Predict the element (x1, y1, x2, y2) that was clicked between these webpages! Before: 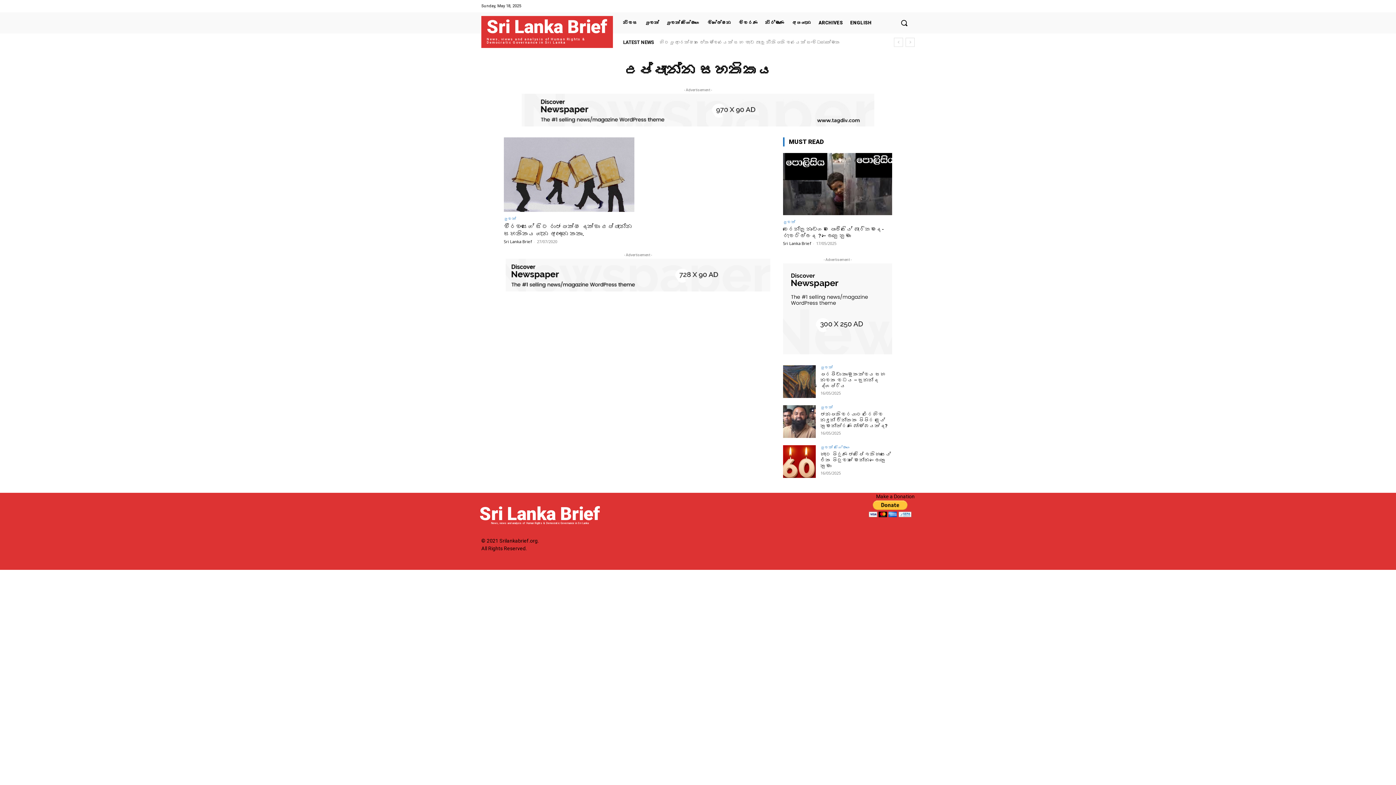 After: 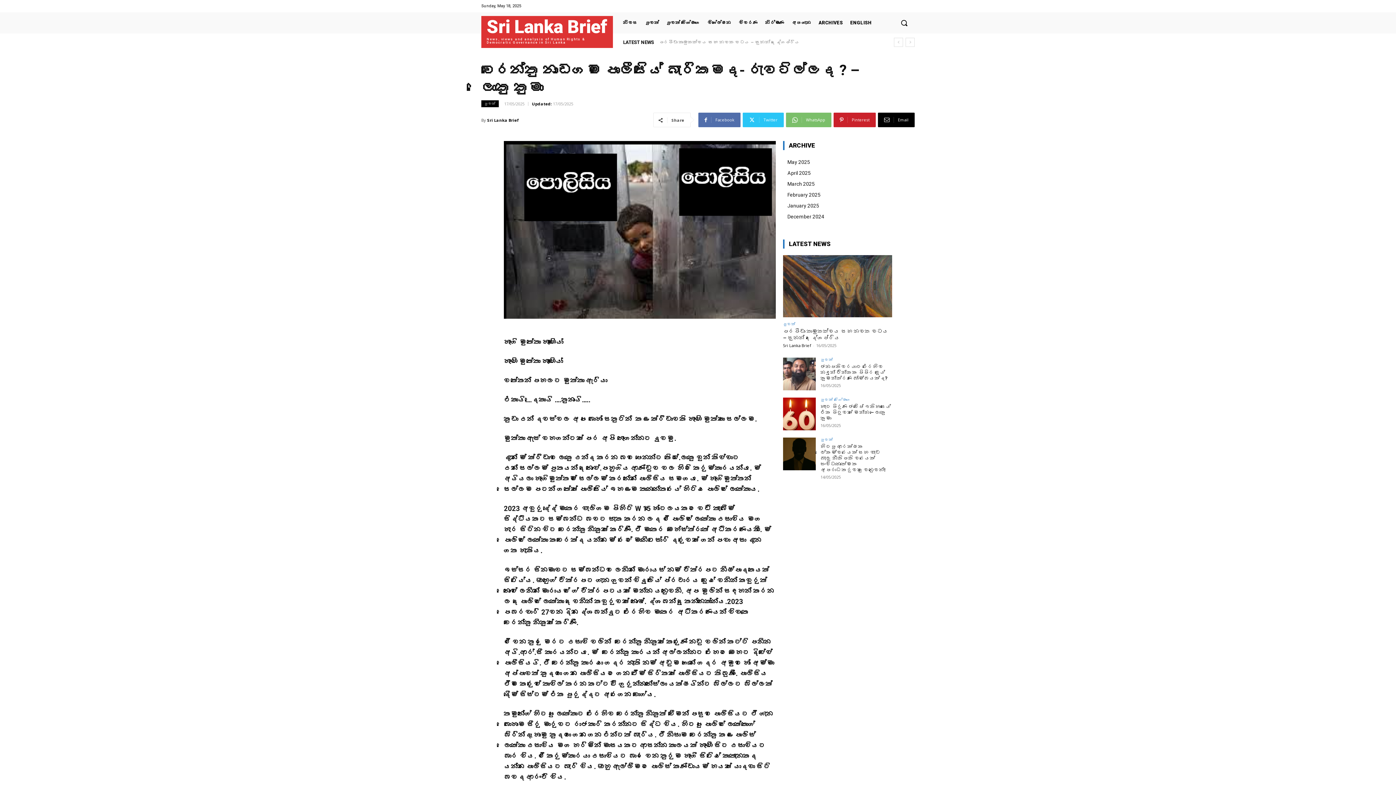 Action: bbox: (783, 226, 884, 239) label: වරෙන්තු නාඩගම පොලීසියේ බැරිකමද- රැවටිල්ලද ? – ලොකු කුමා